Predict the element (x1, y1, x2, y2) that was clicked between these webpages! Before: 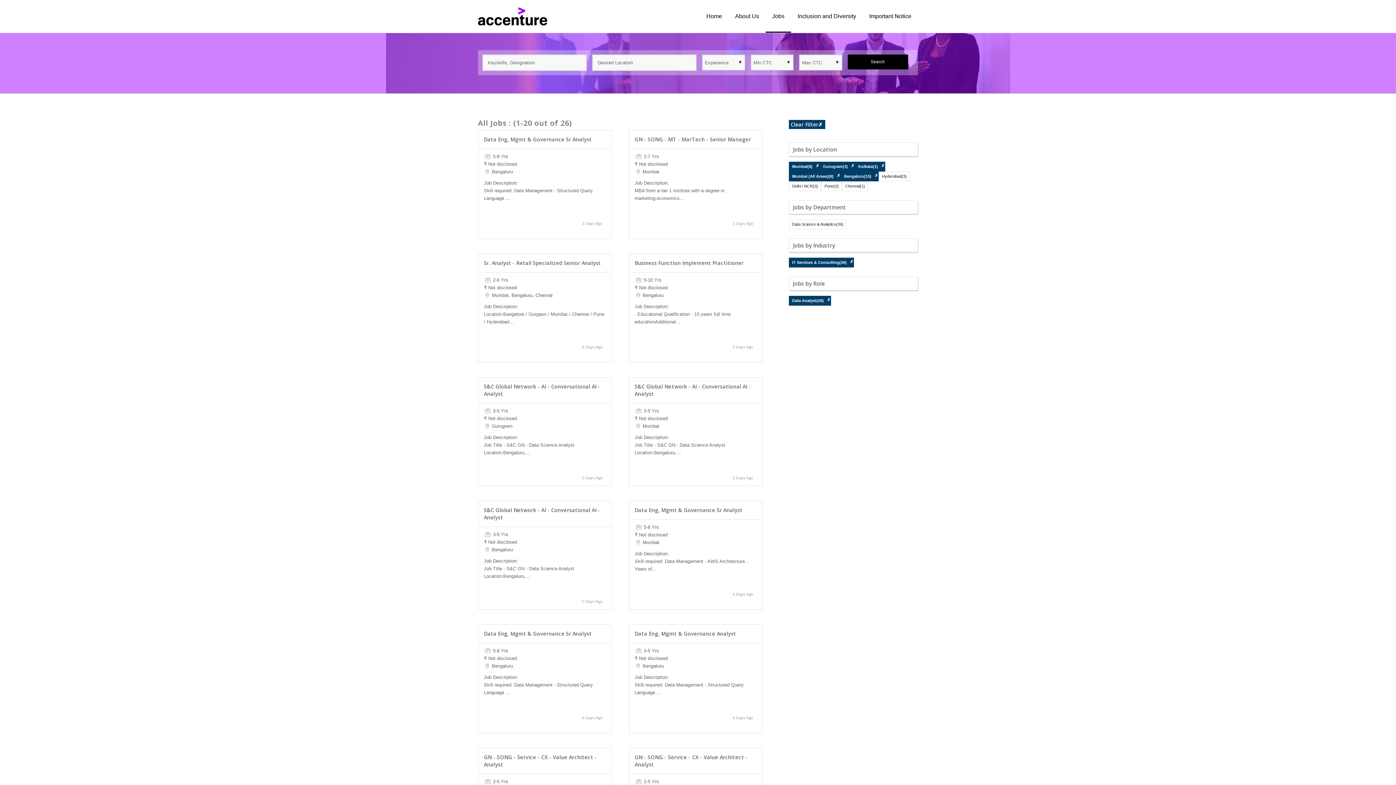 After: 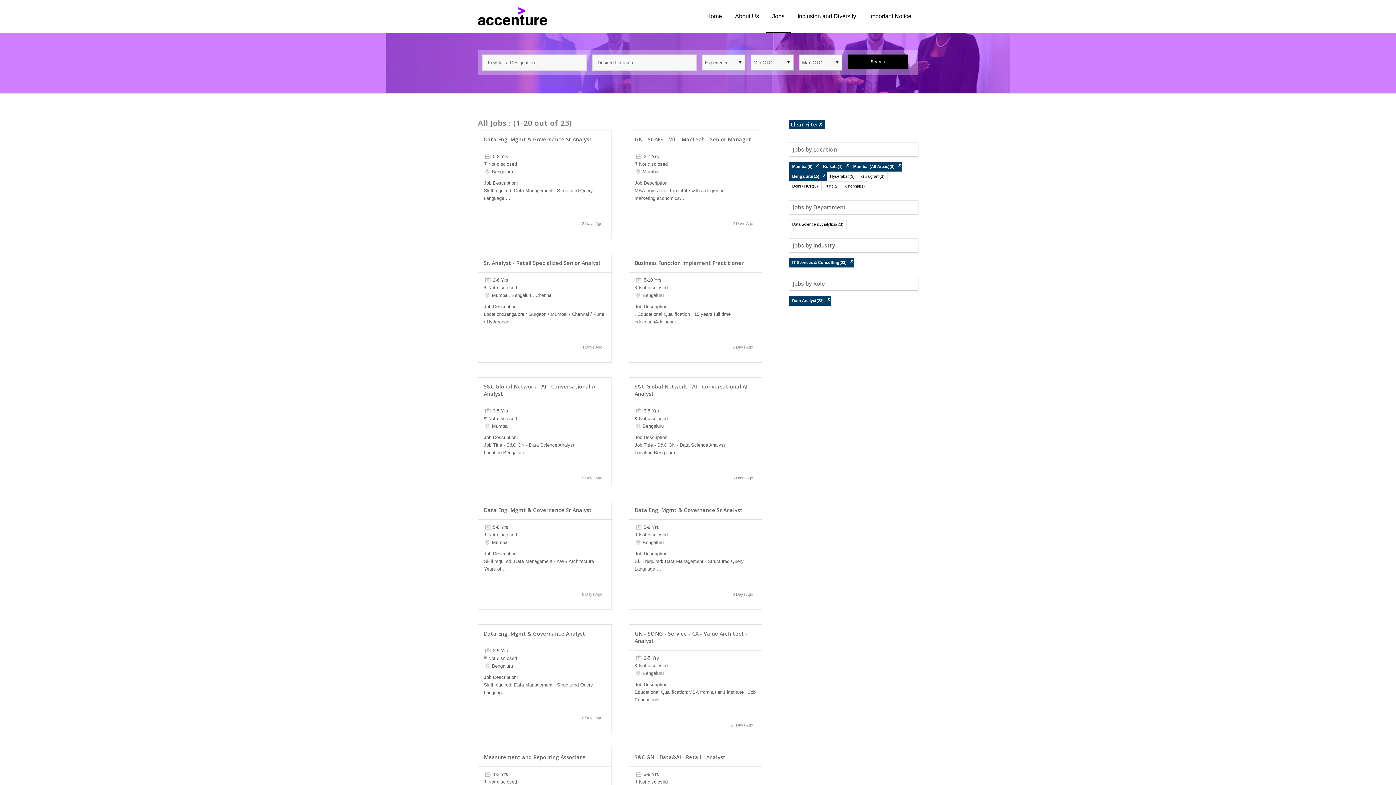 Action: bbox: (850, 163, 854, 168) label: ✗